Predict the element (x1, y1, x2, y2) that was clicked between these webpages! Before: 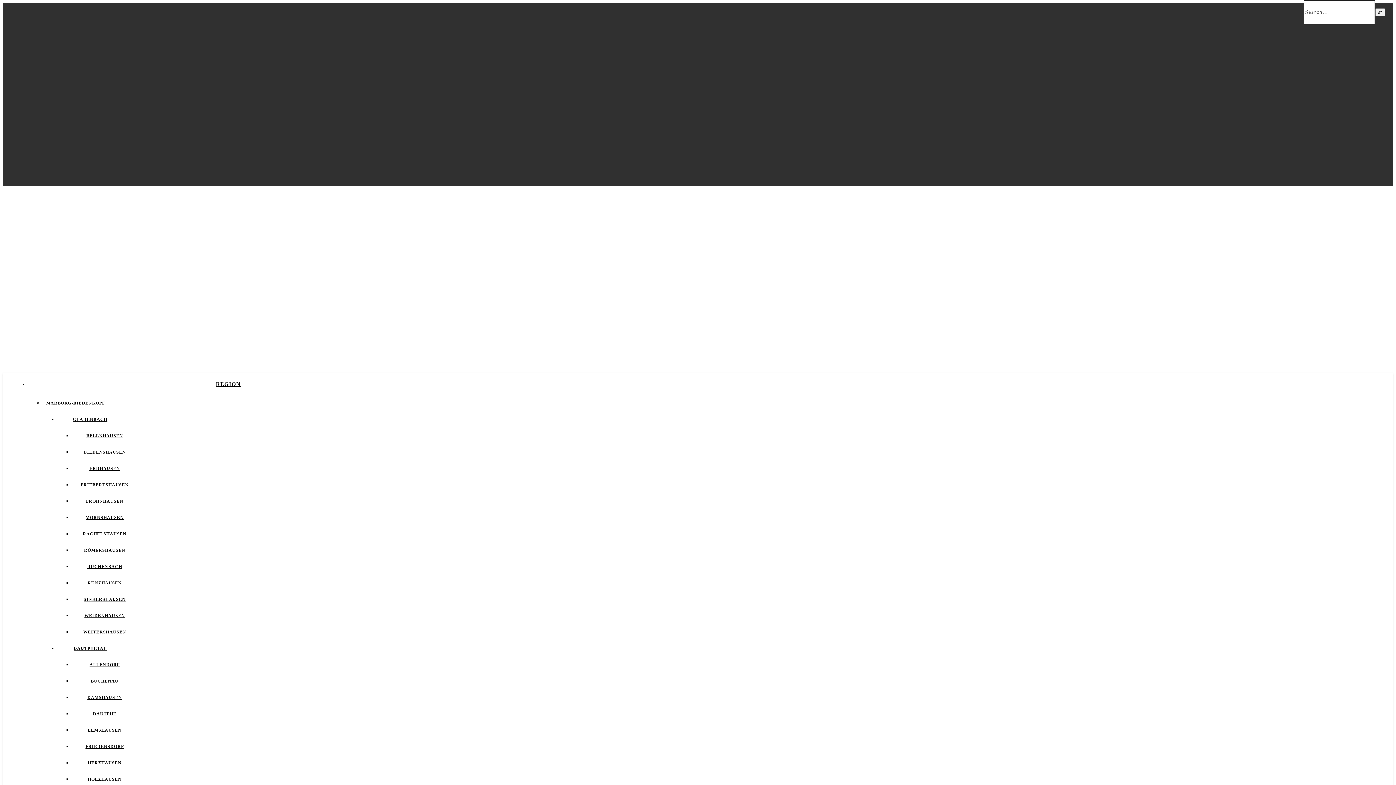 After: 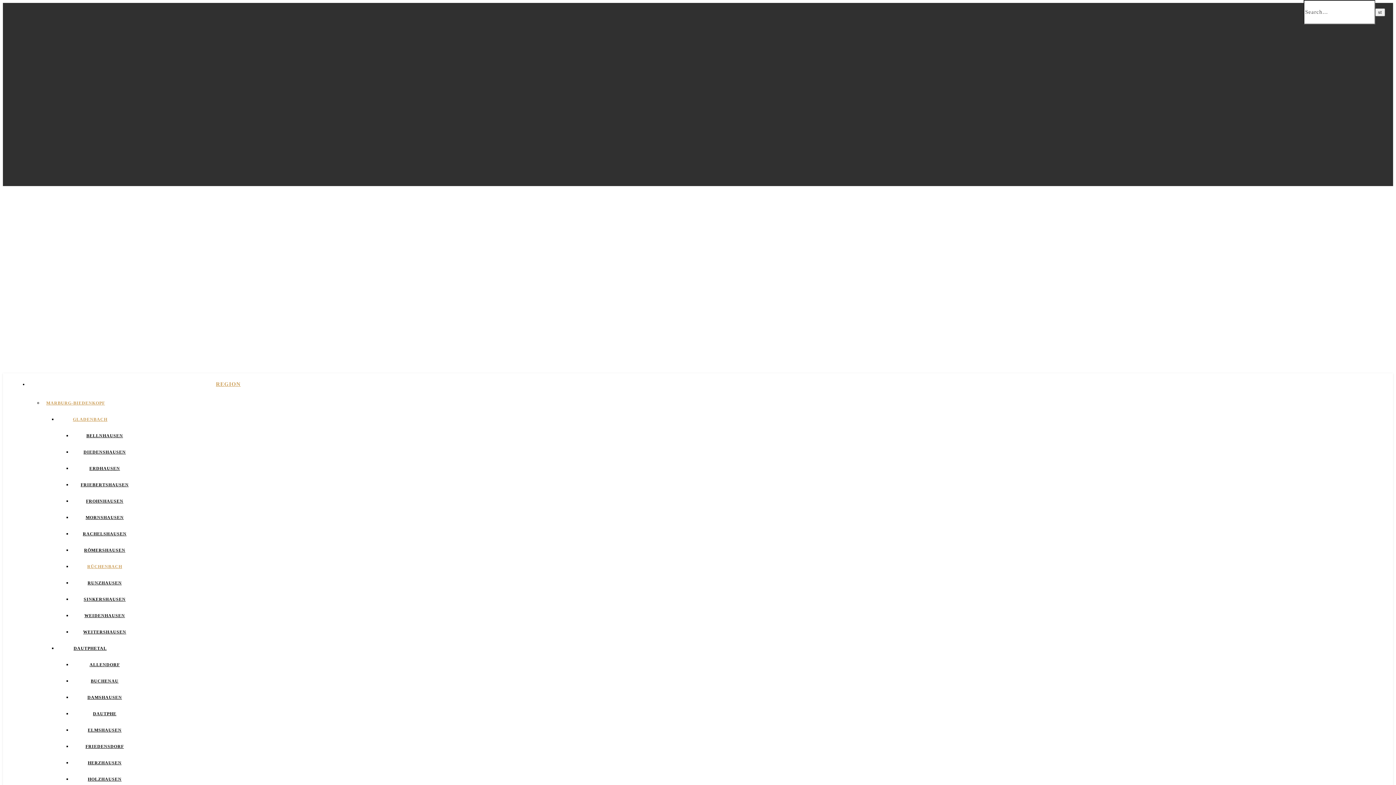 Action: label: RÜCHENBACH bbox: (87, 564, 122, 569)